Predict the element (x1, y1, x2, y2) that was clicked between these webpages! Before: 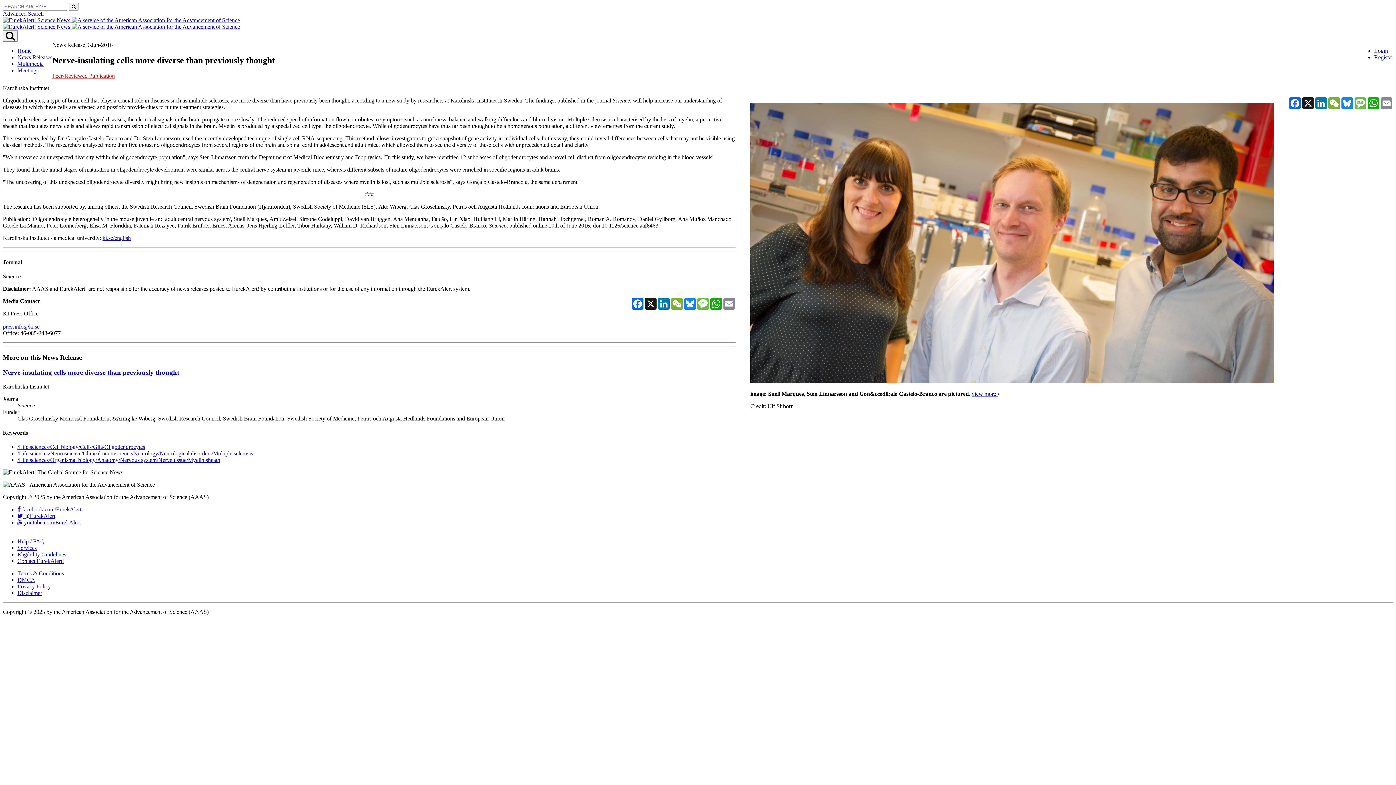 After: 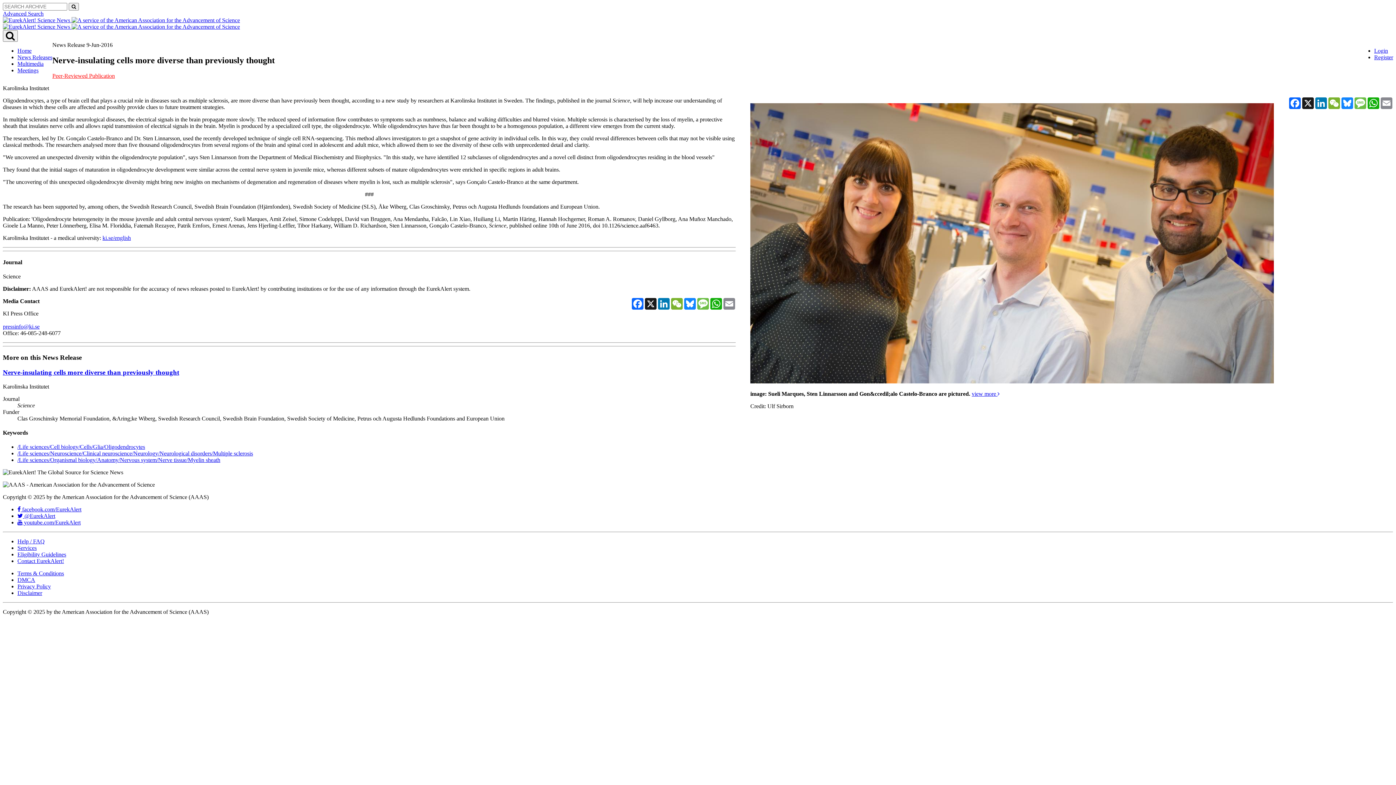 Action: bbox: (17, 519, 80, 525) label:  youtube.com/EurekAlert